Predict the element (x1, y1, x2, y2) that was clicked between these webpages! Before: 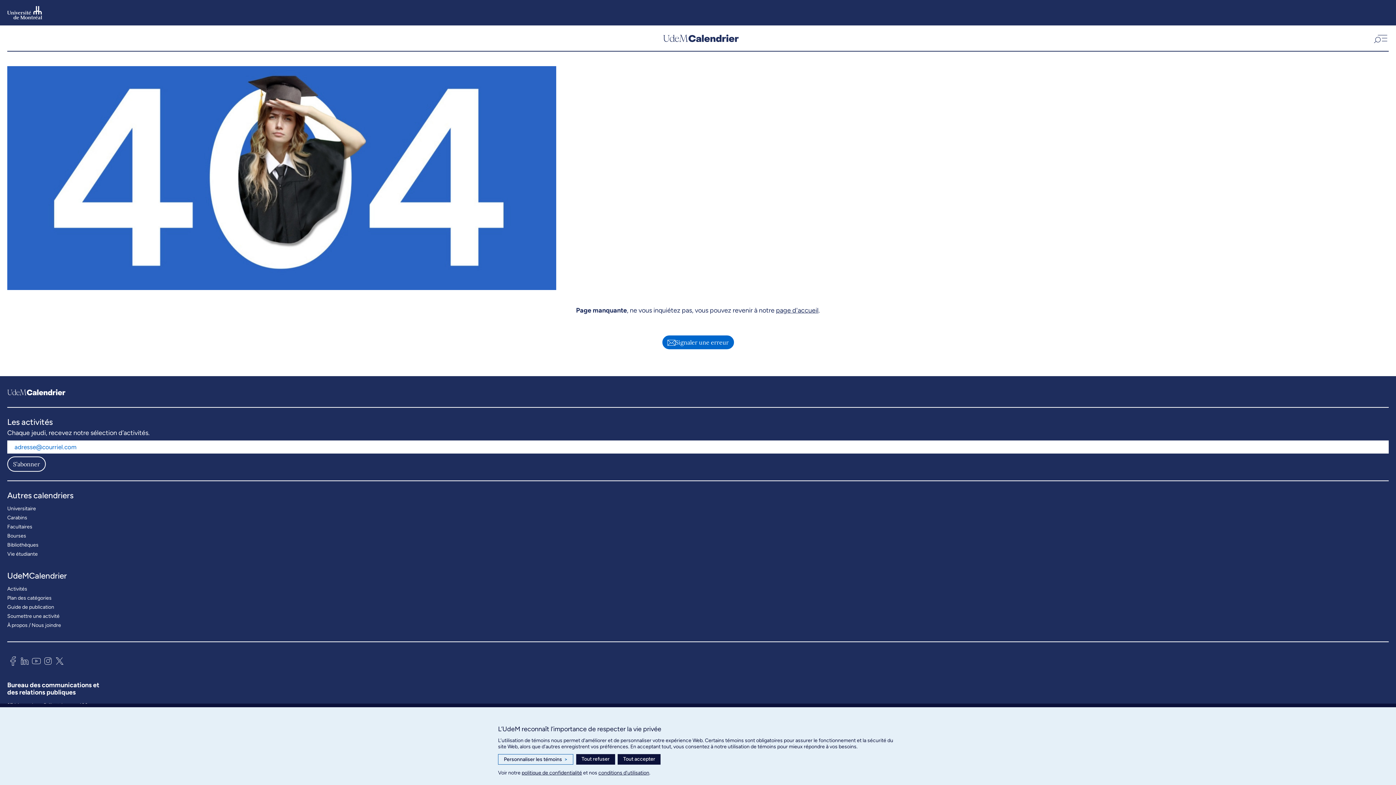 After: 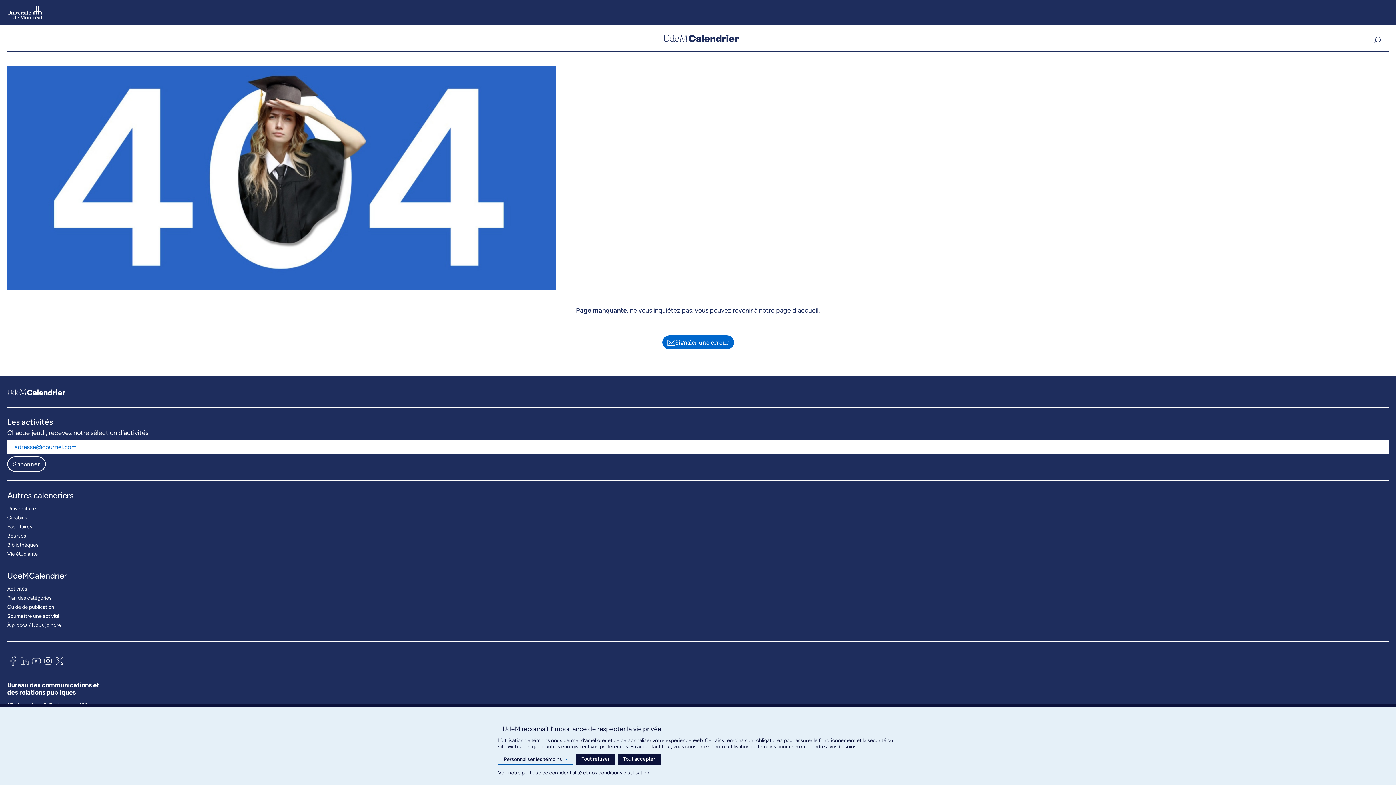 Action: bbox: (30, 654, 42, 670)